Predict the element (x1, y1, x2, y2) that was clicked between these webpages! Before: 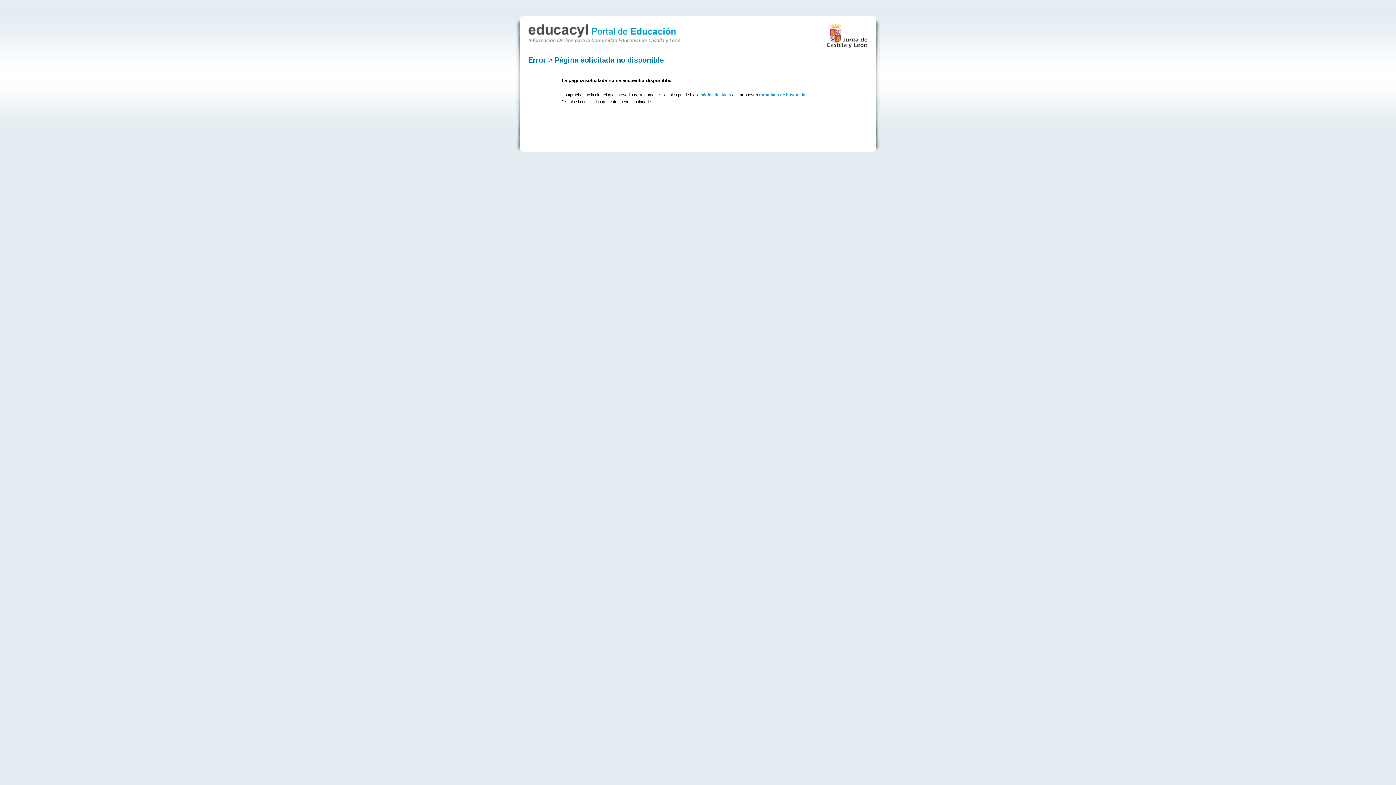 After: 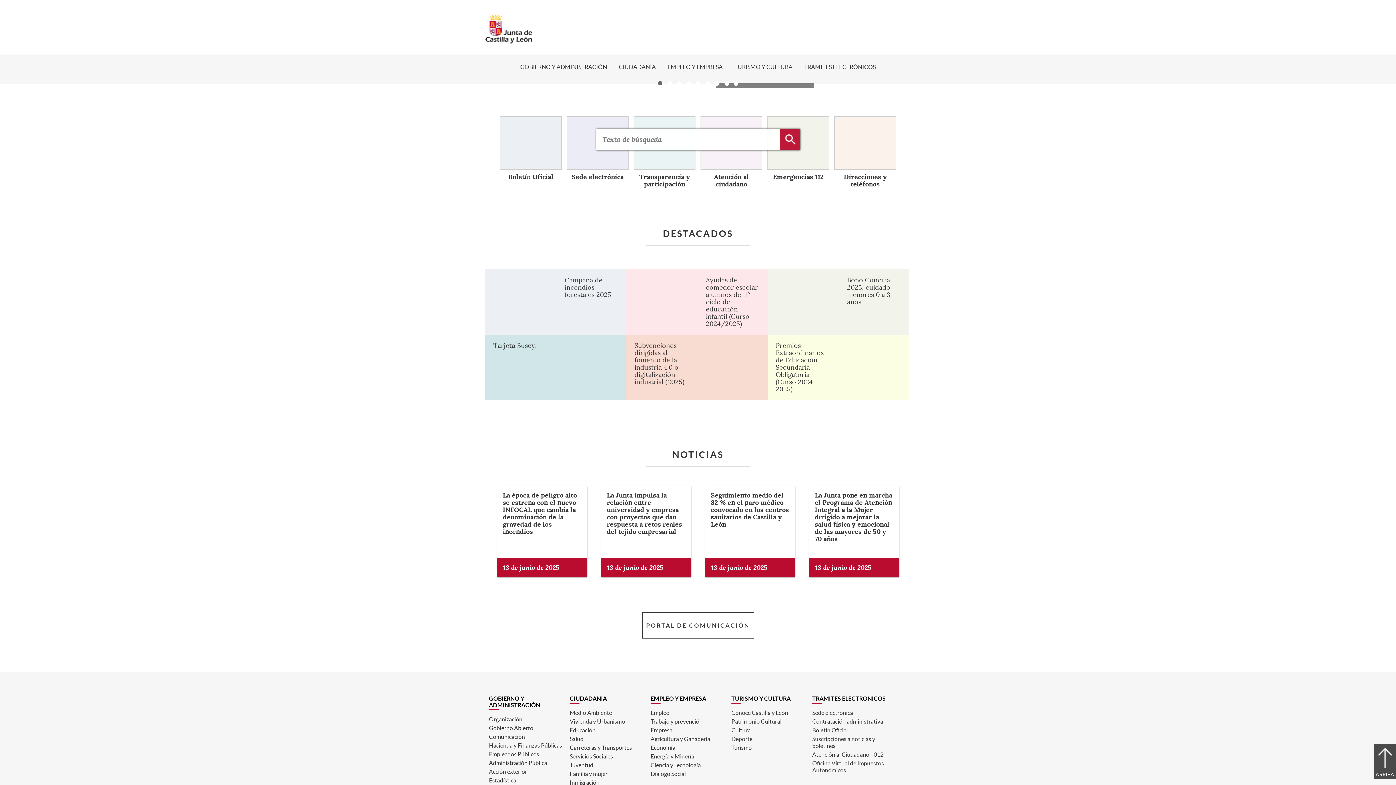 Action: bbox: (826, 23, 868, 48)